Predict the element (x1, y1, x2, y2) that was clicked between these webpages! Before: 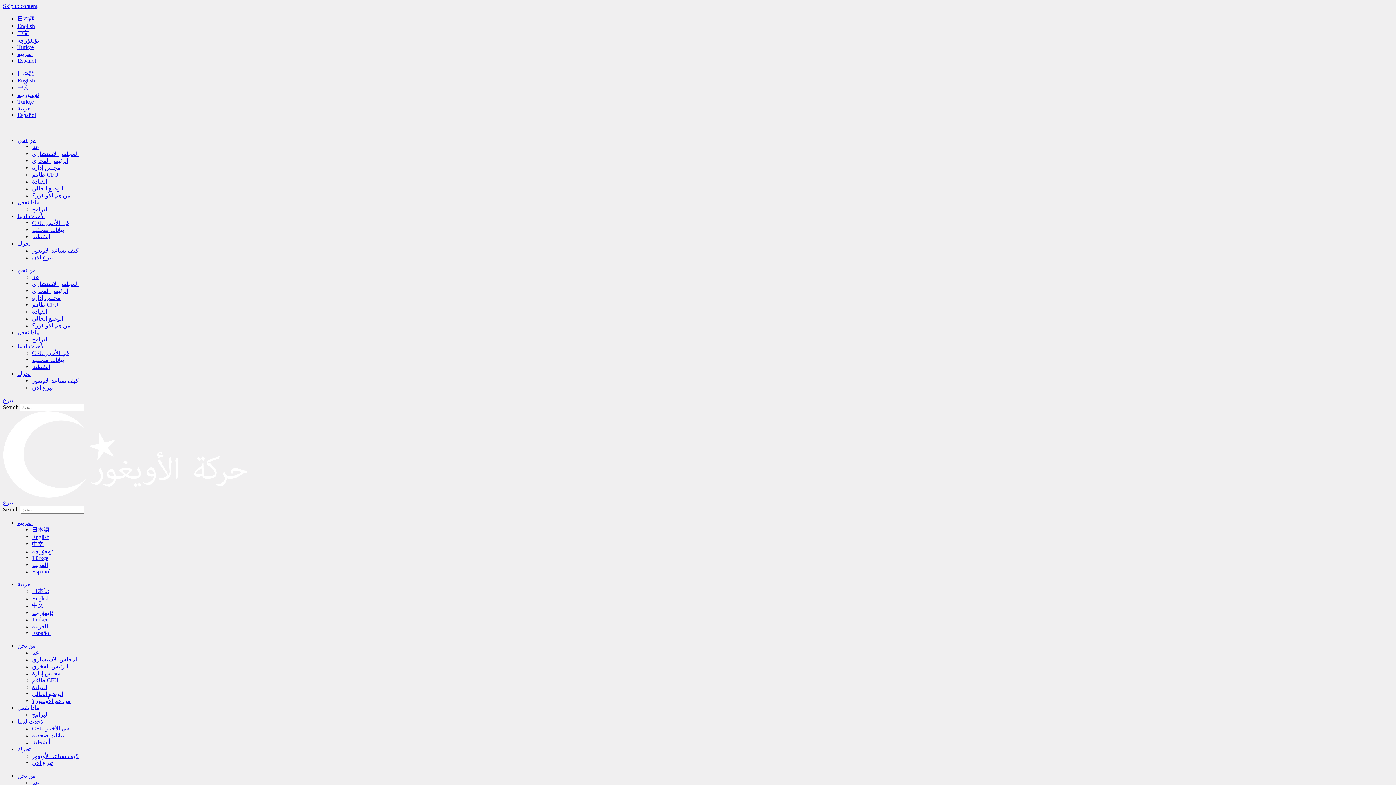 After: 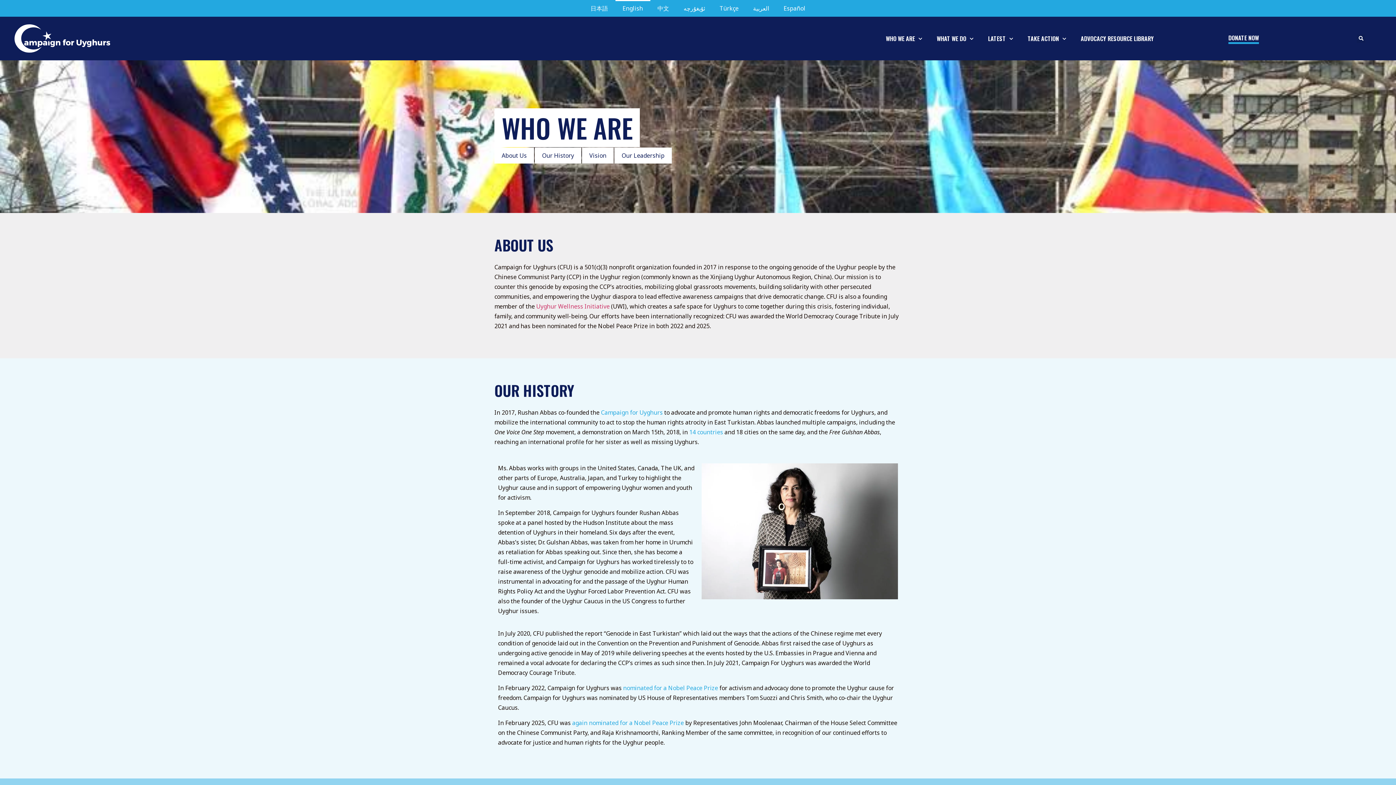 Action: label: English bbox: (17, 22, 34, 29)